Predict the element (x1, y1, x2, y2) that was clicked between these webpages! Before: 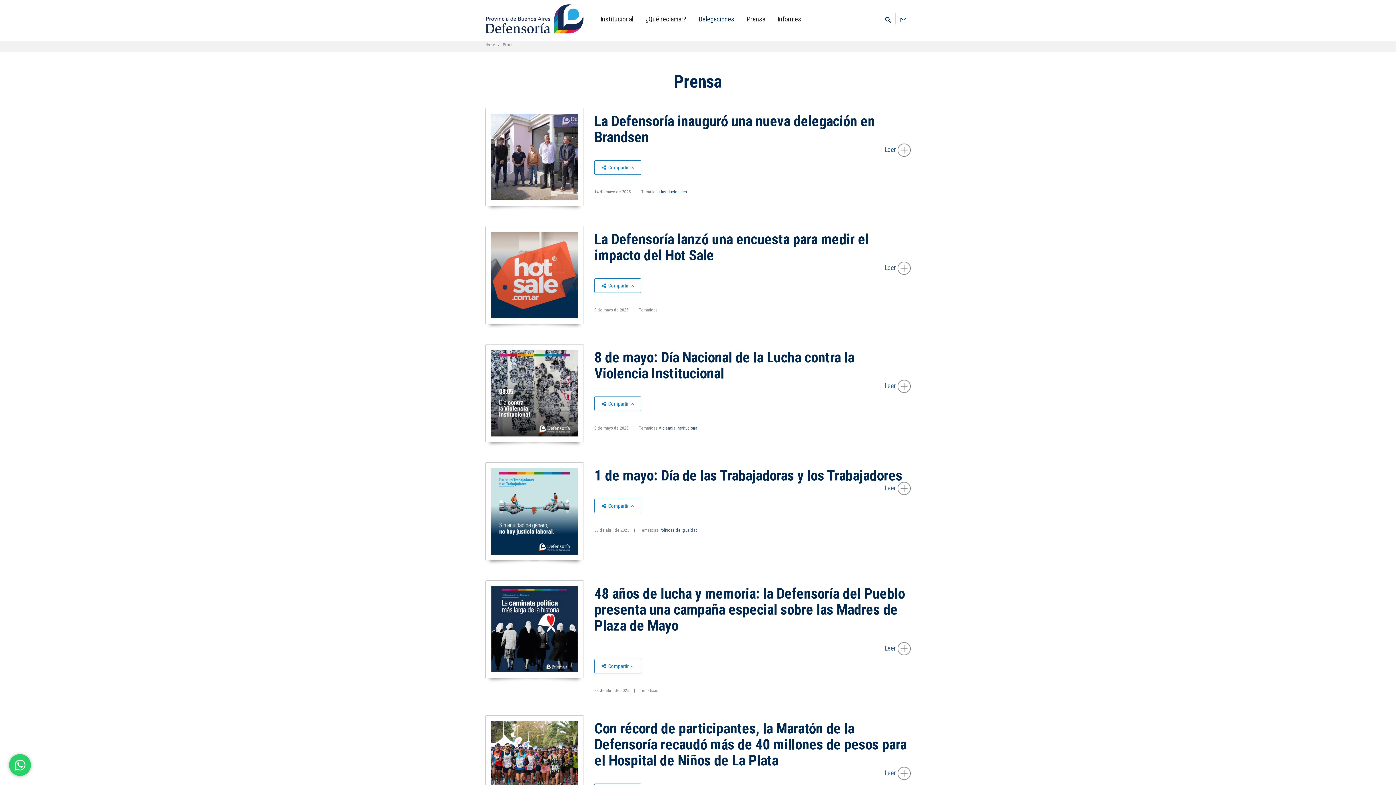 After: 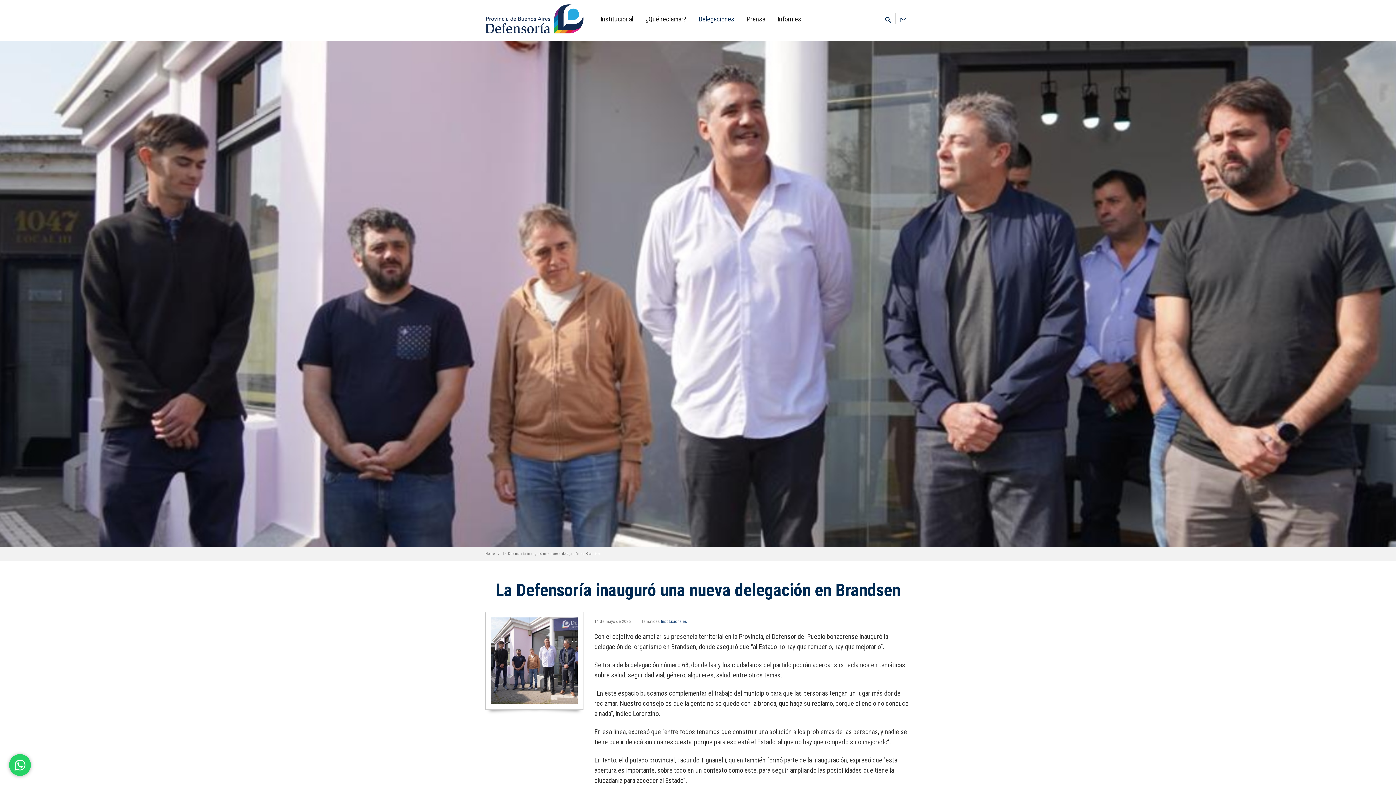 Action: bbox: (884, 145, 910, 153) label: Leer 